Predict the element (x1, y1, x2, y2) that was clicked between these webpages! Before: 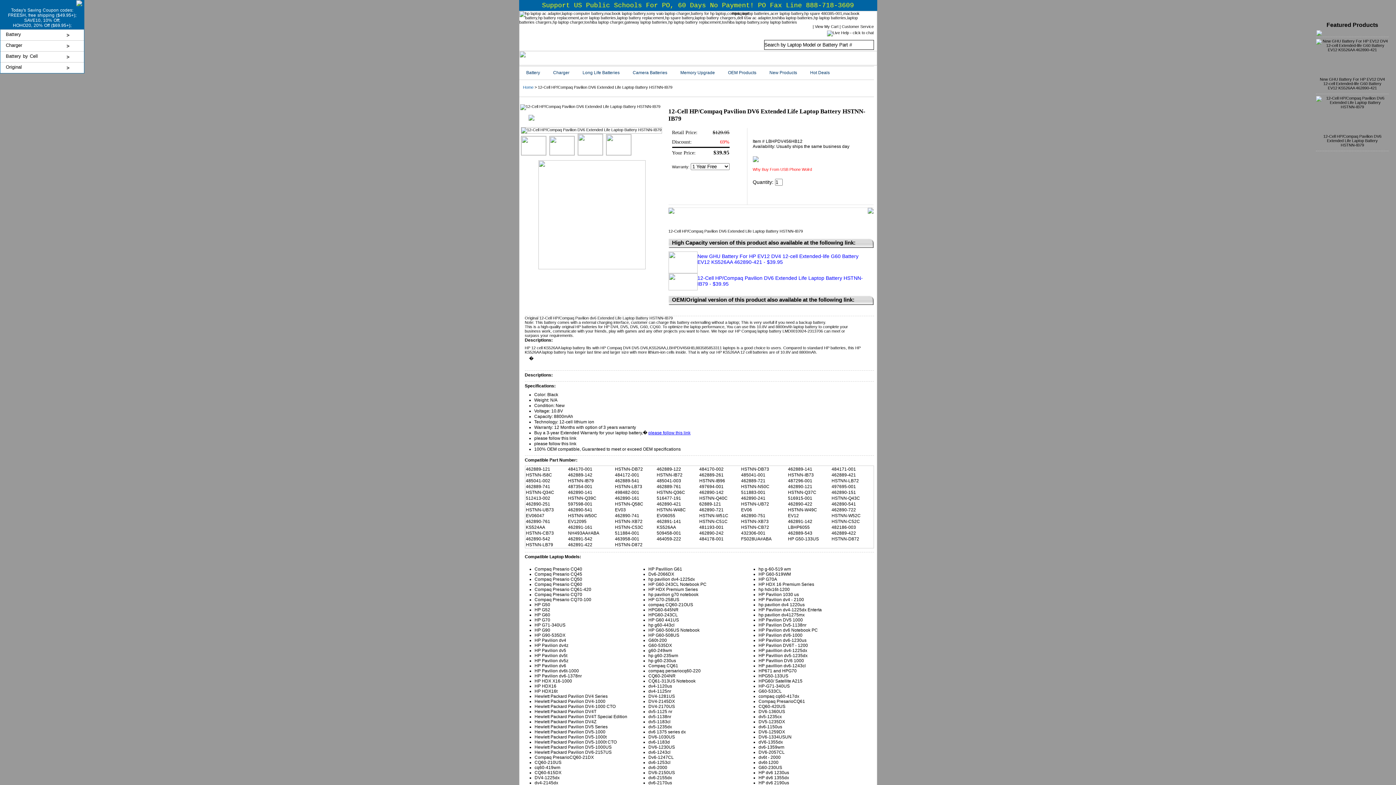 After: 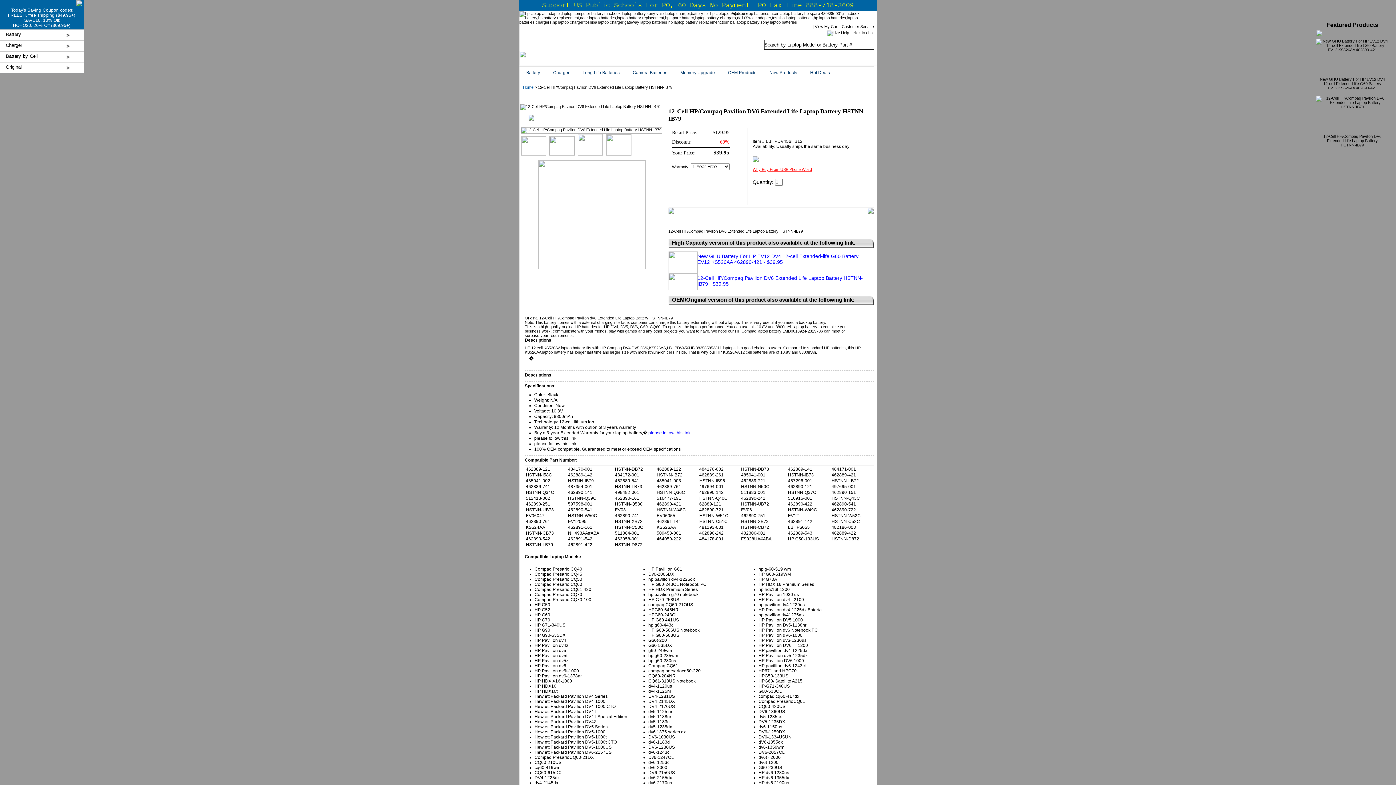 Action: label: Why Buy From USB Phone Wolrd bbox: (752, 167, 812, 171)